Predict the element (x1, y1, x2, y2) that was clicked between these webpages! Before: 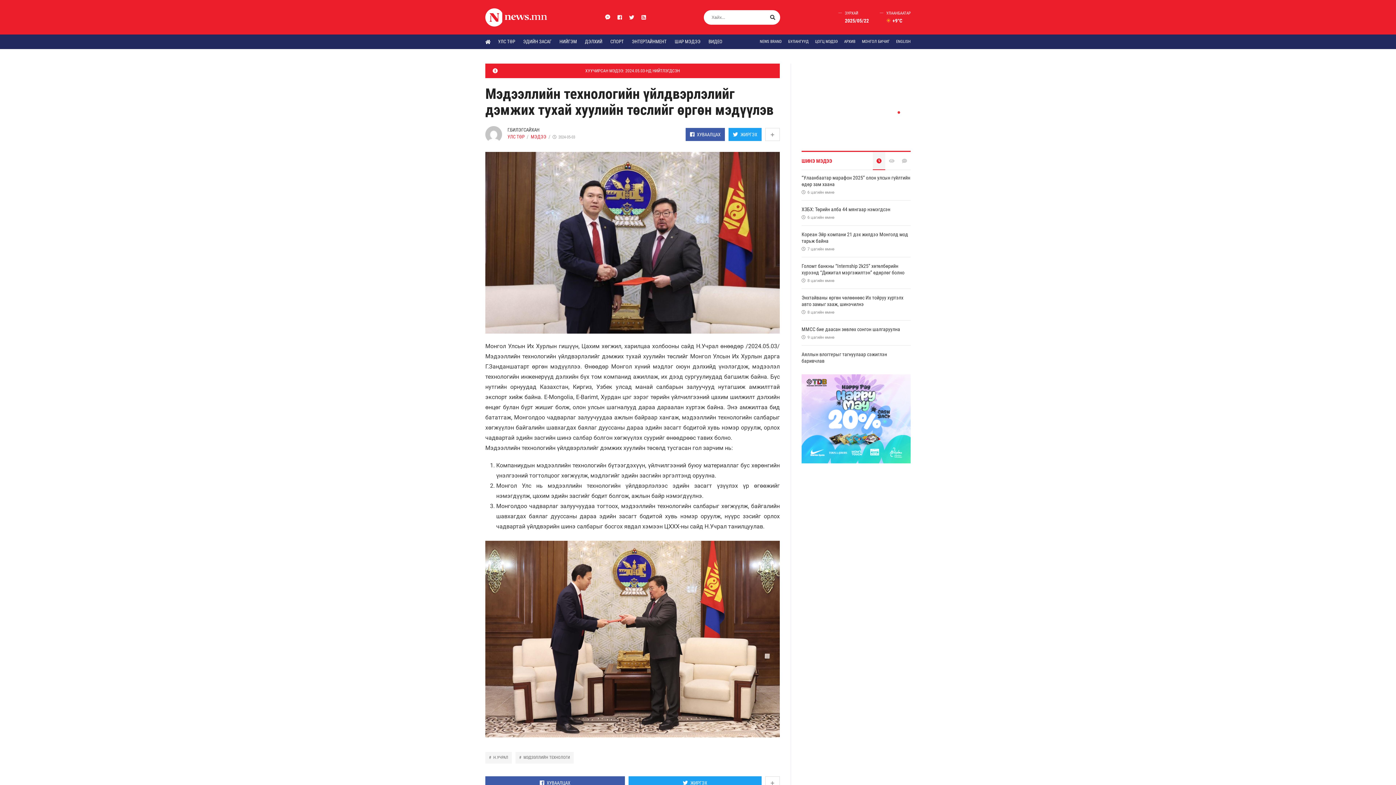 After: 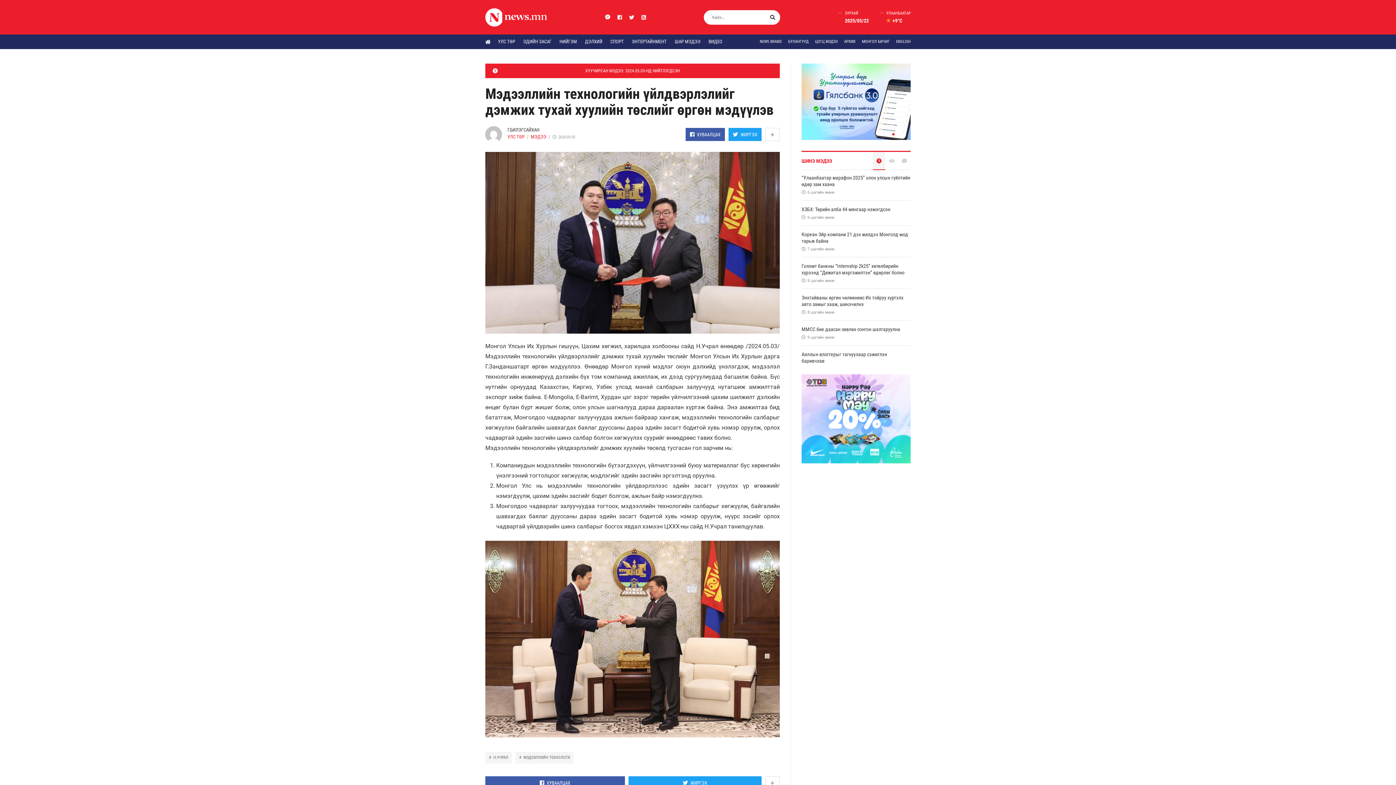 Action: bbox: (728, 128, 761, 141) label: ЖИРГЭХ